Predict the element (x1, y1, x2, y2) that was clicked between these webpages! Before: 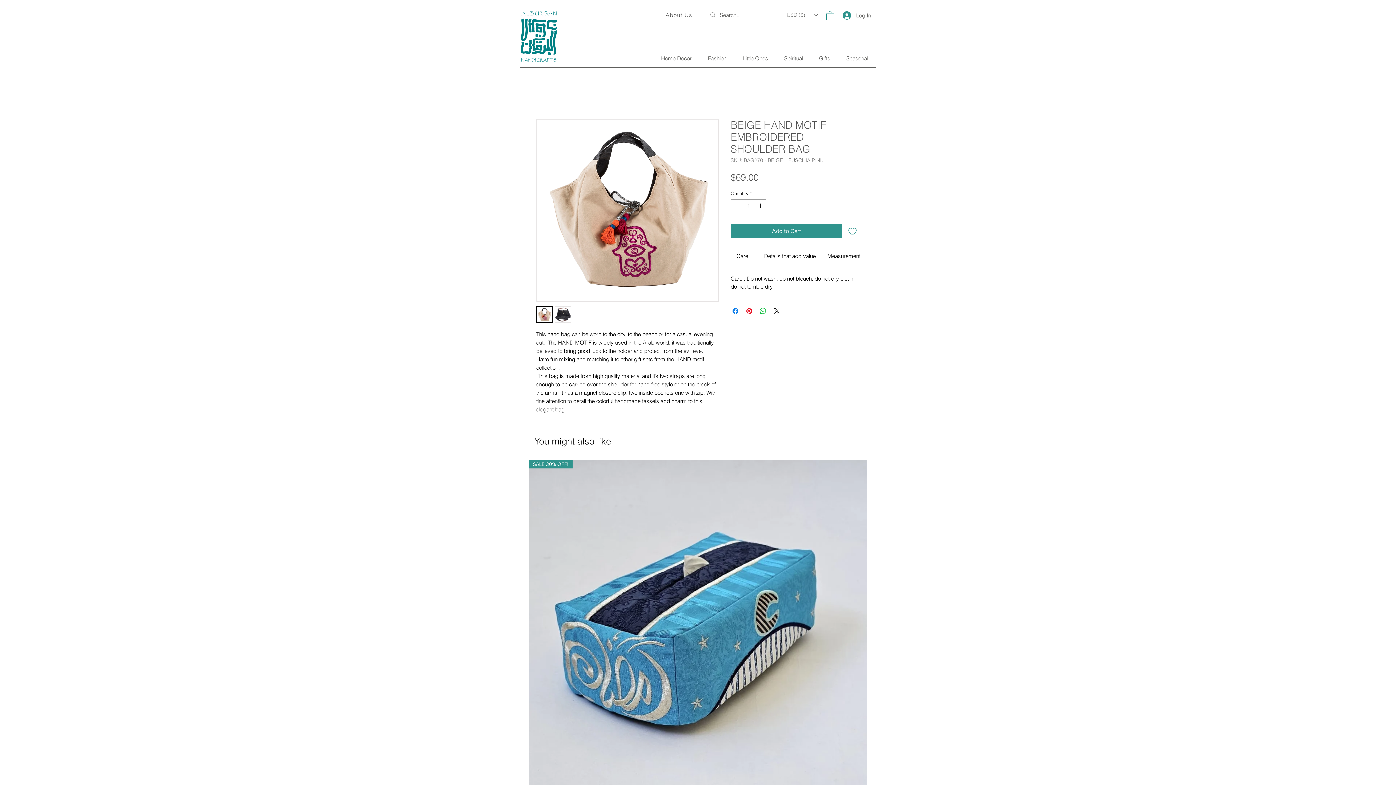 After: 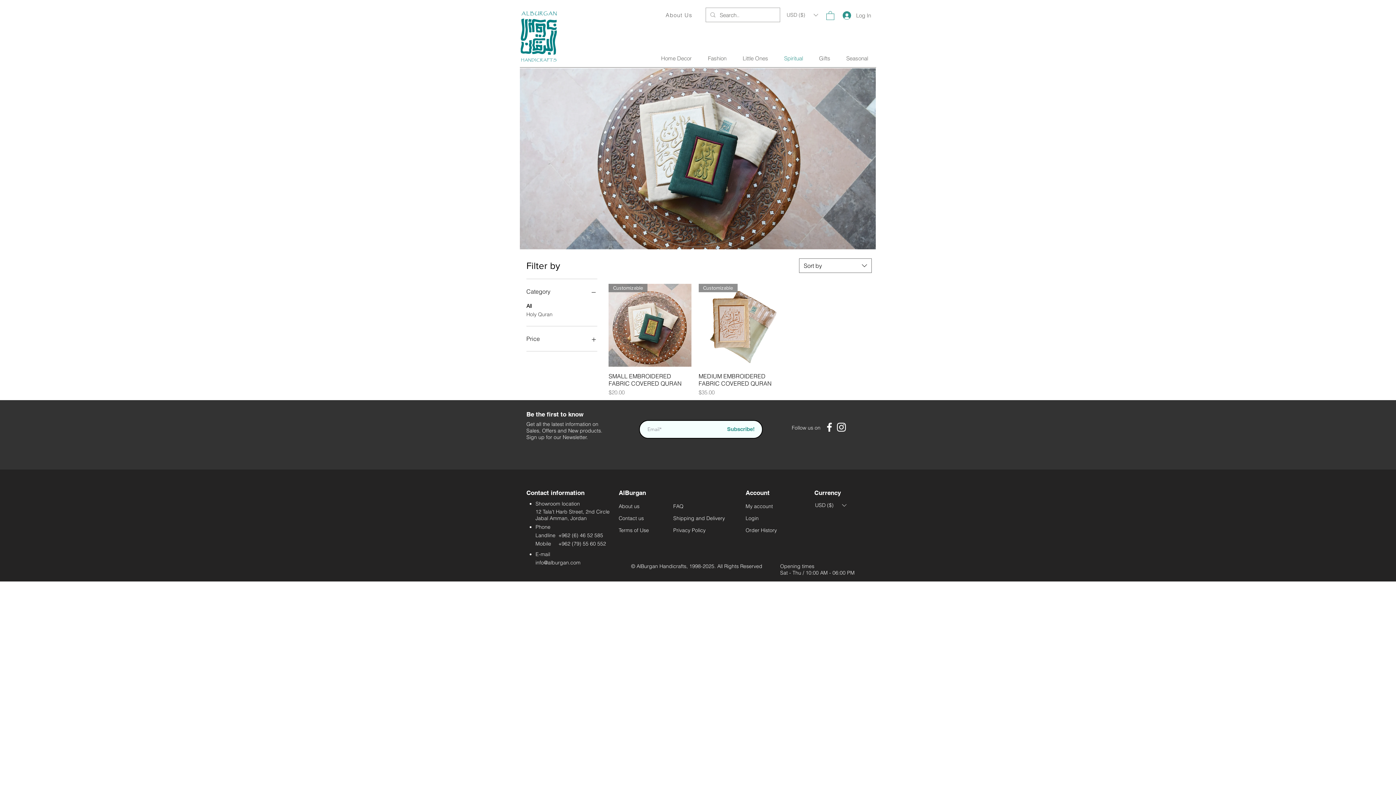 Action: bbox: (776, 54, 811, 62) label: Spiritual